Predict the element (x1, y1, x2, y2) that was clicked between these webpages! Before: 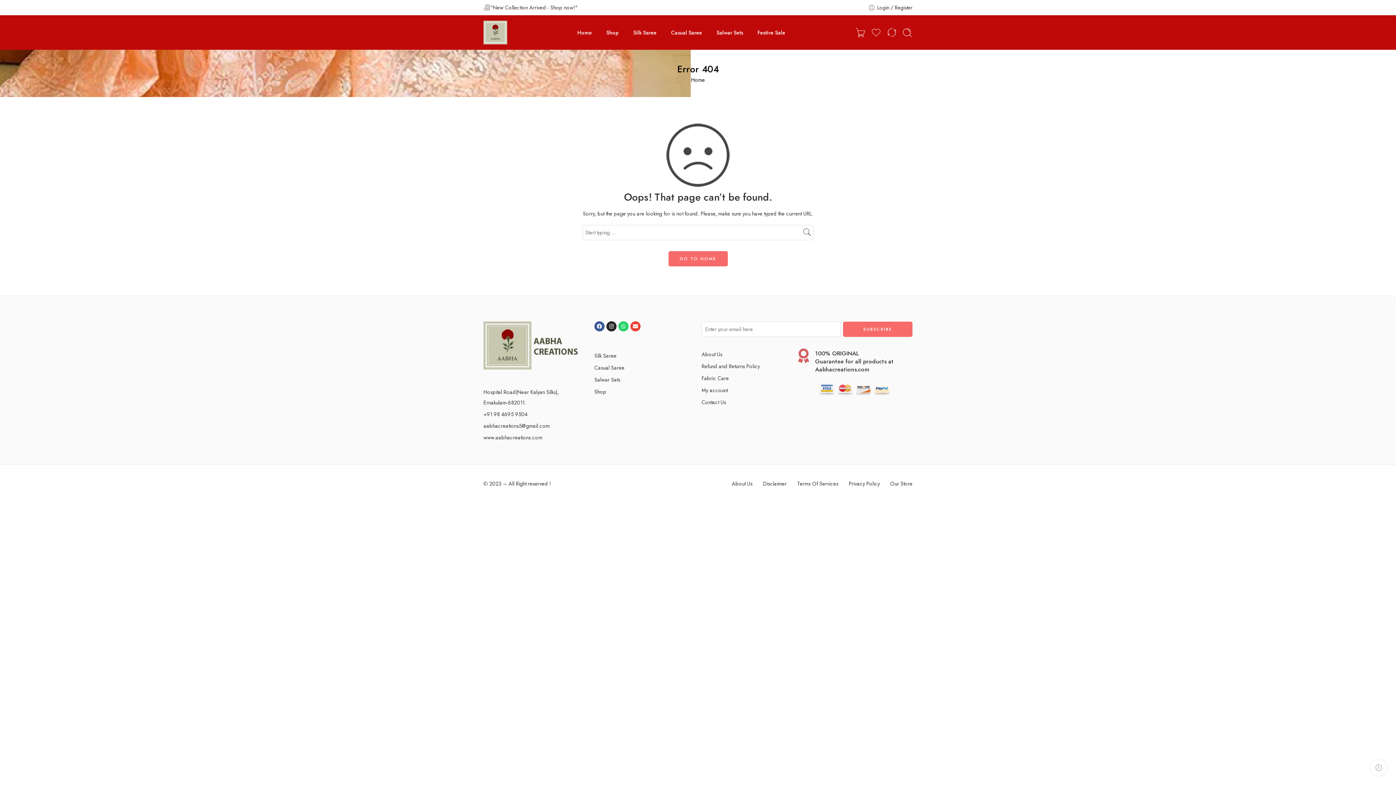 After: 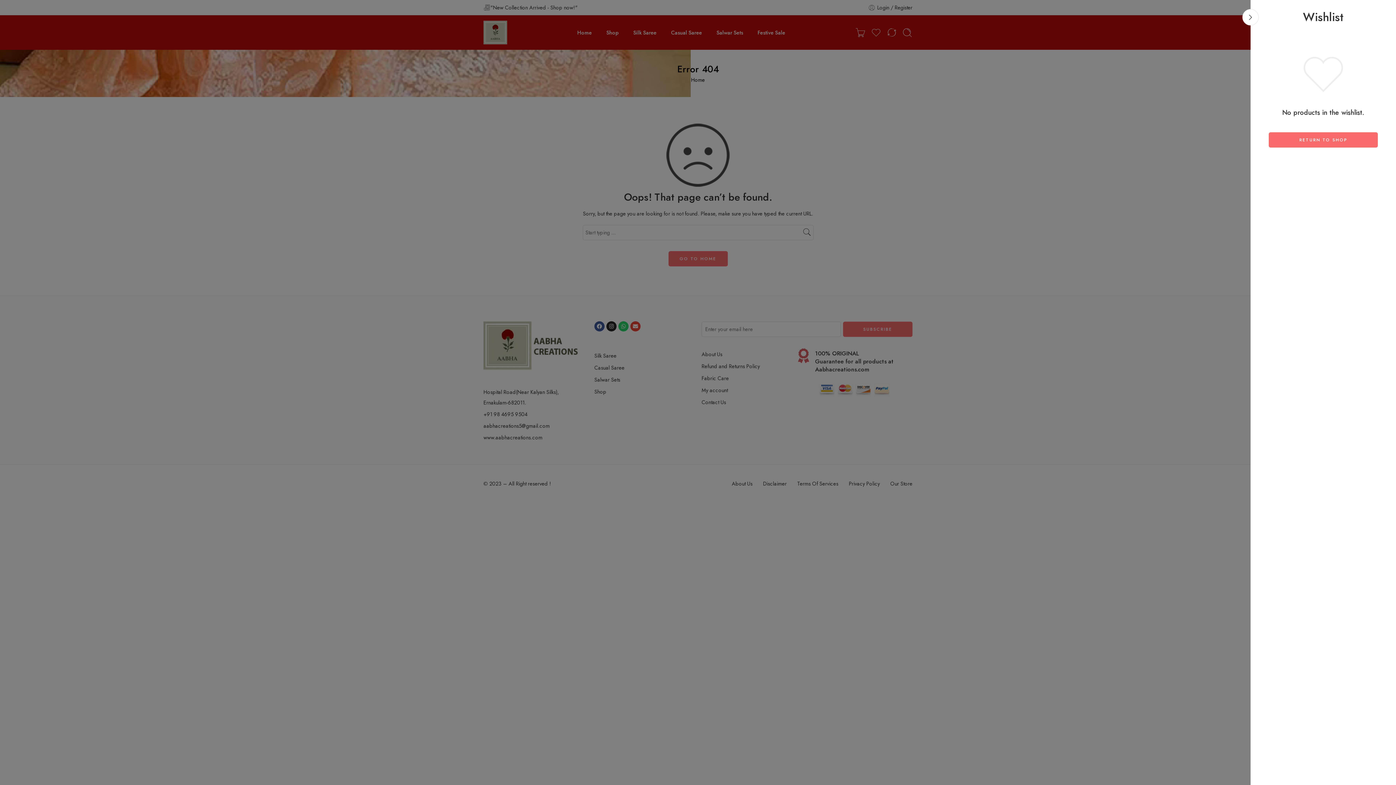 Action: bbox: (871, 27, 881, 37)